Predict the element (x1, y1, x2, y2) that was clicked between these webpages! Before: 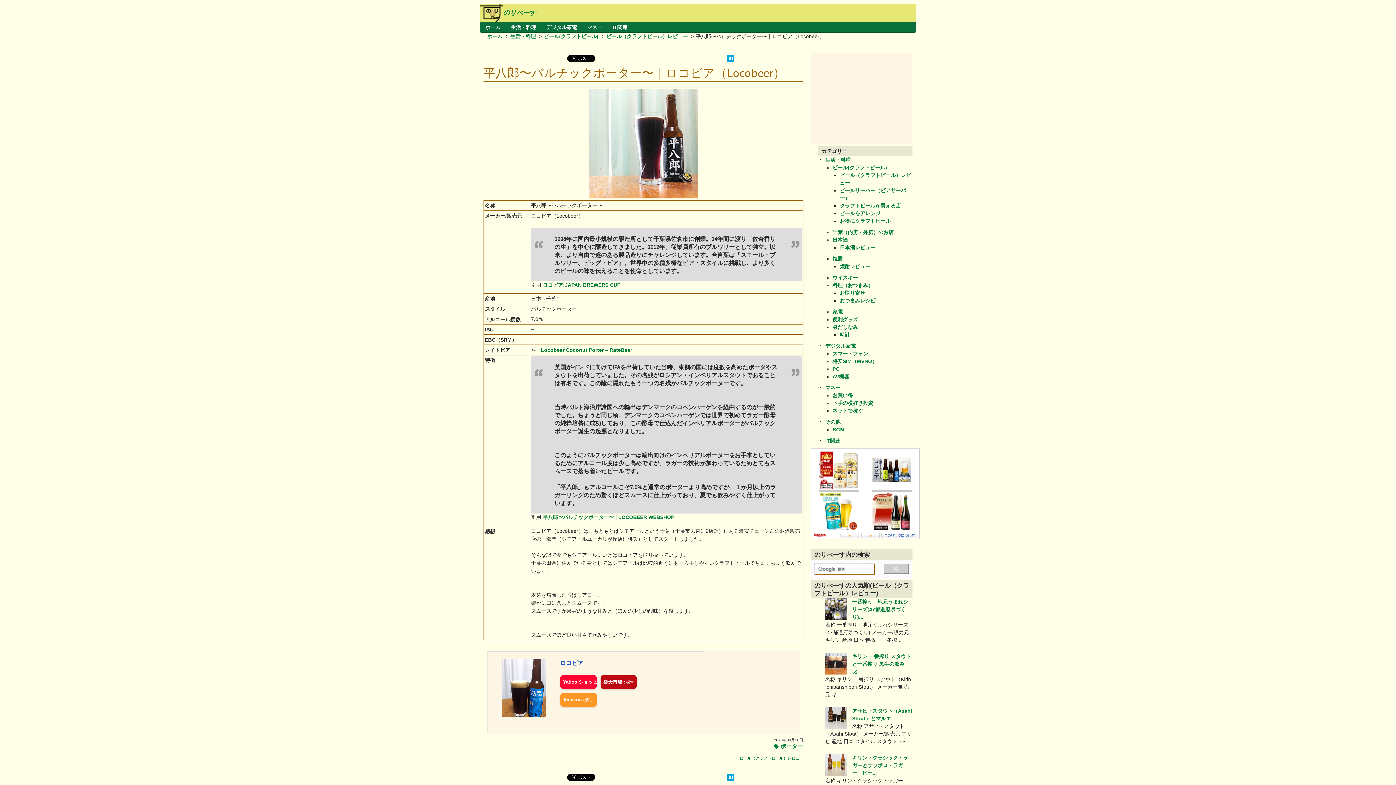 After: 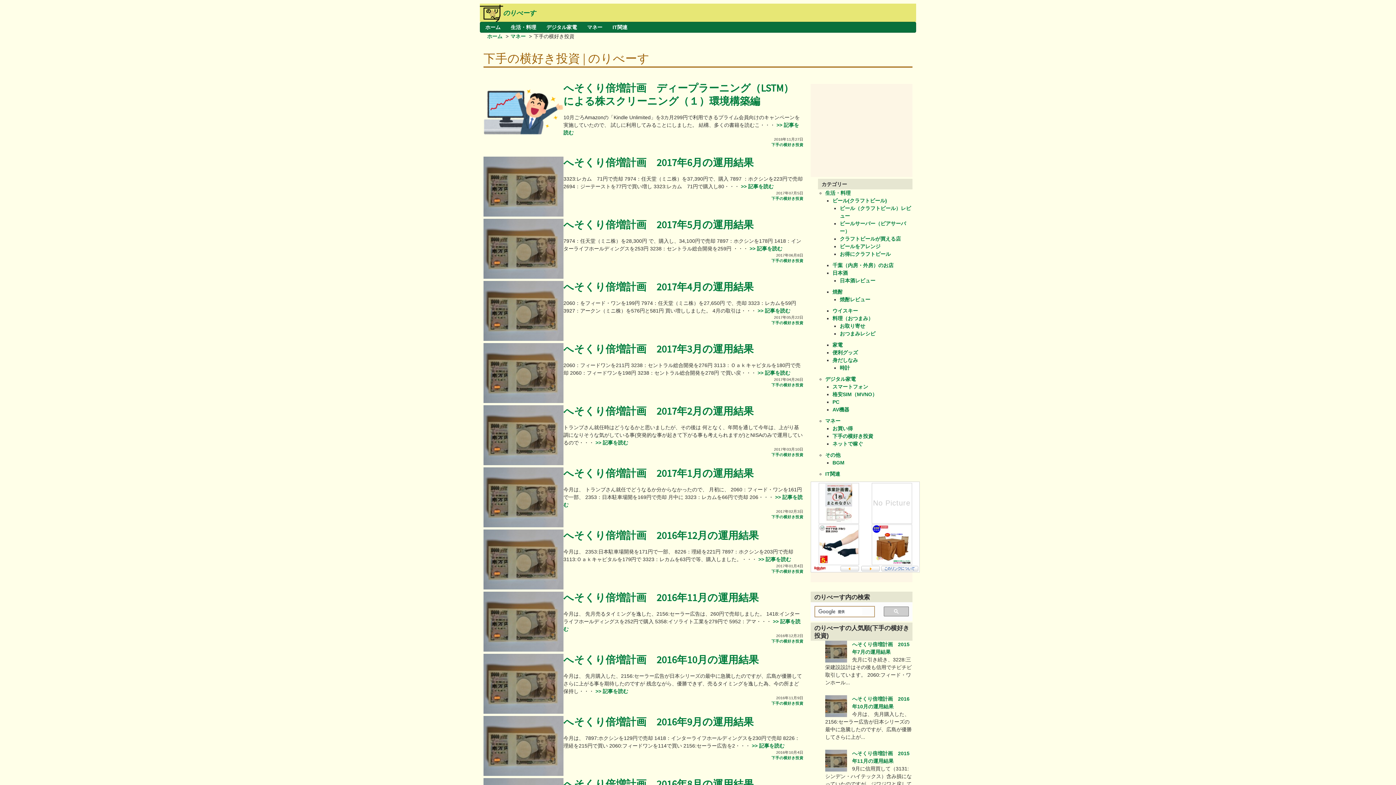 Action: bbox: (832, 400, 873, 406) label: 下手の横好き投資